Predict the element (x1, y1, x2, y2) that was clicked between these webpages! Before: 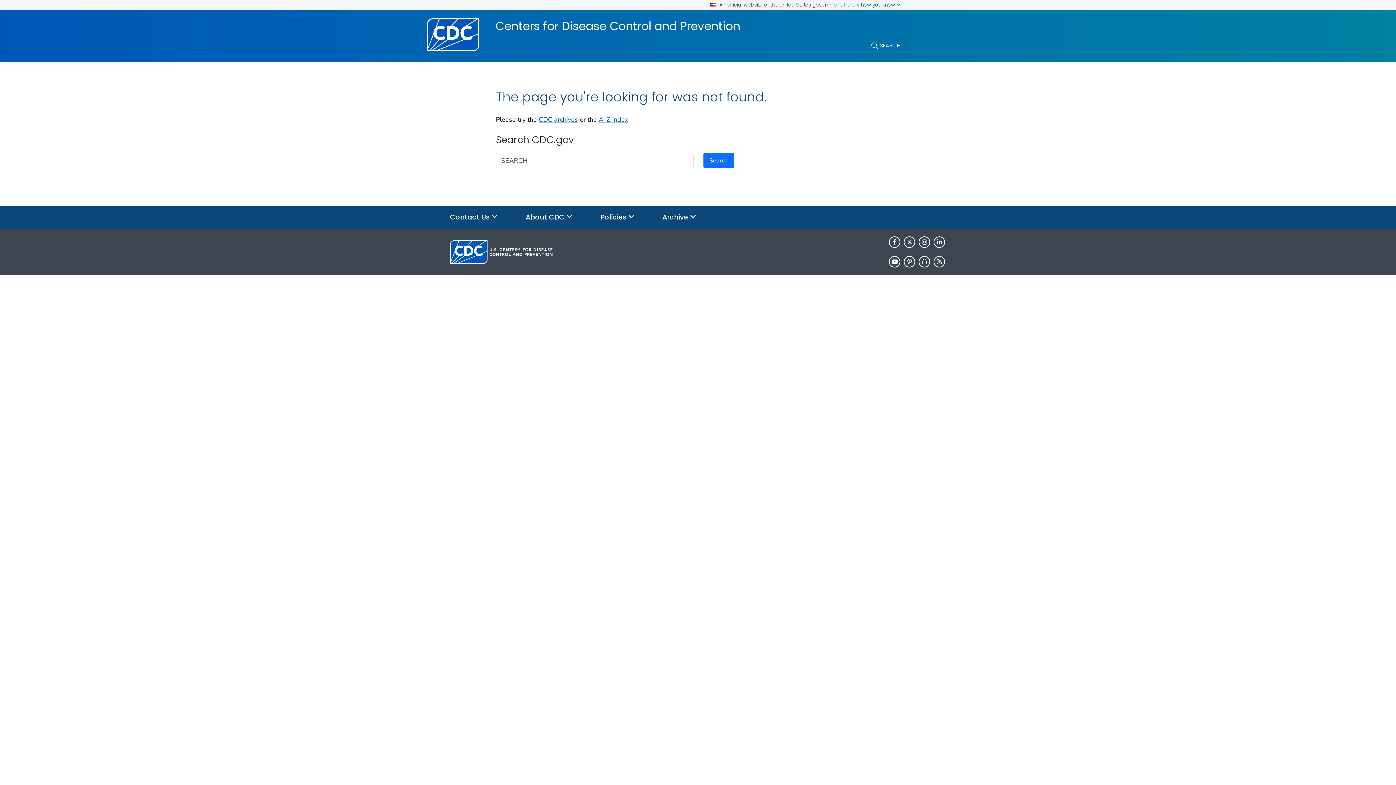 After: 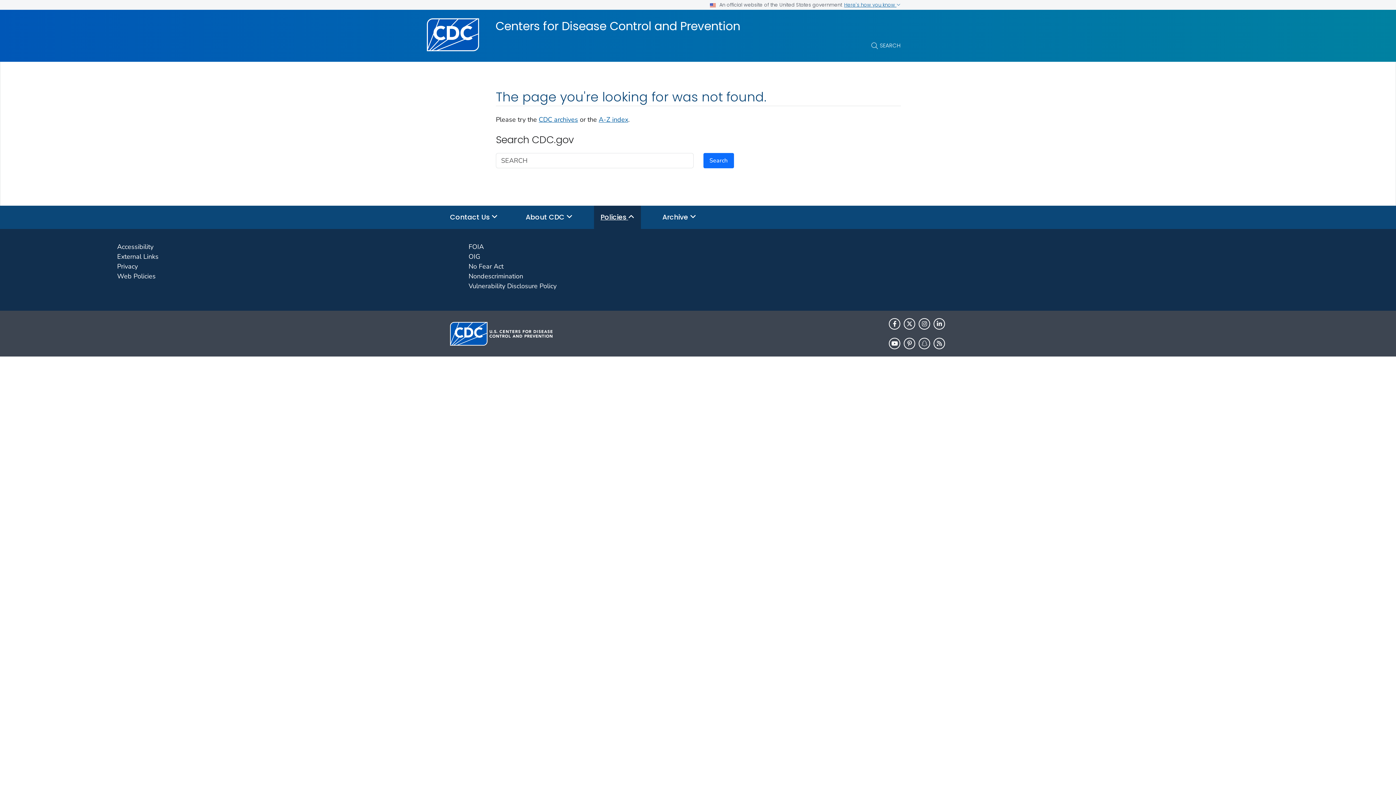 Action: bbox: (594, 205, 641, 229) label: Policies 